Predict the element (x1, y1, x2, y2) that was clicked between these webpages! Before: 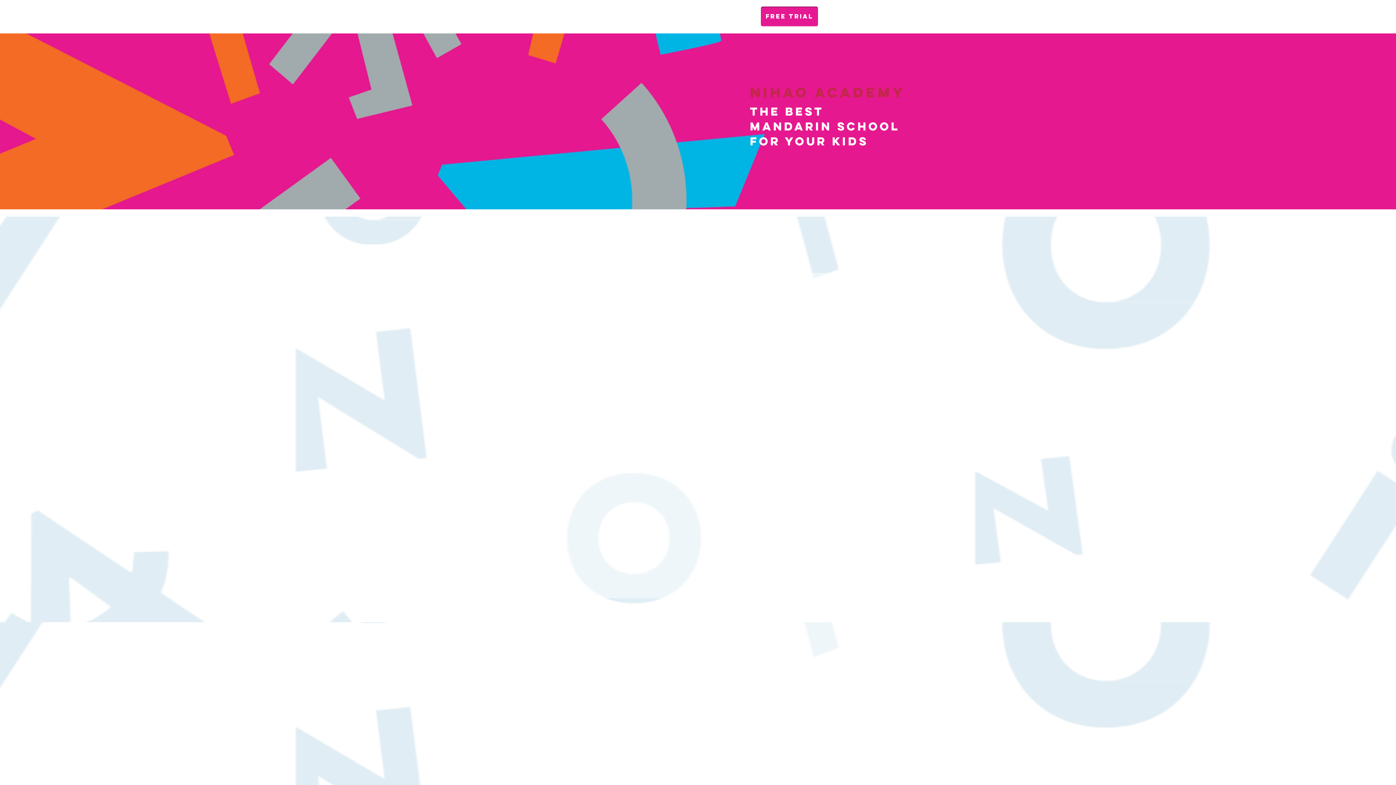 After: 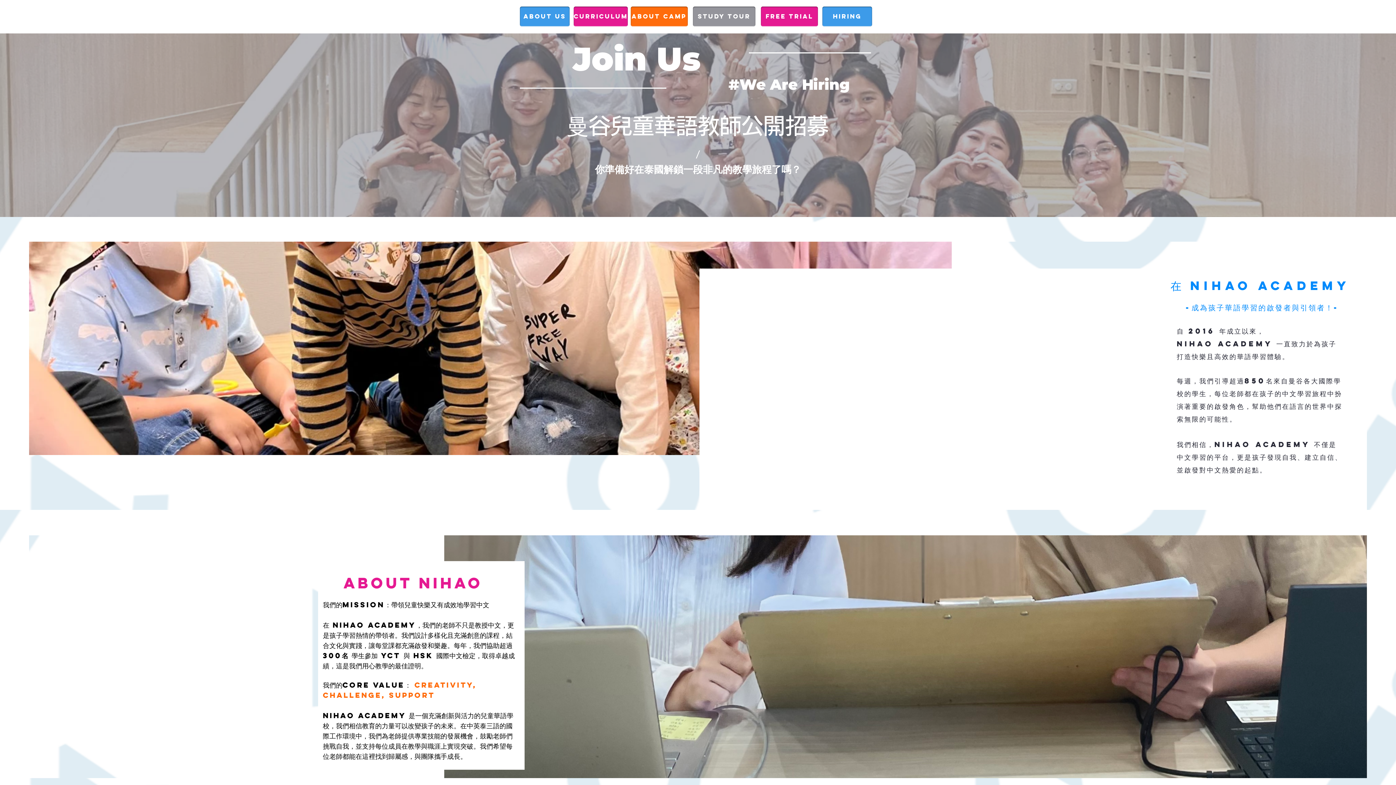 Action: bbox: (822, 6, 872, 26) label: HIRING